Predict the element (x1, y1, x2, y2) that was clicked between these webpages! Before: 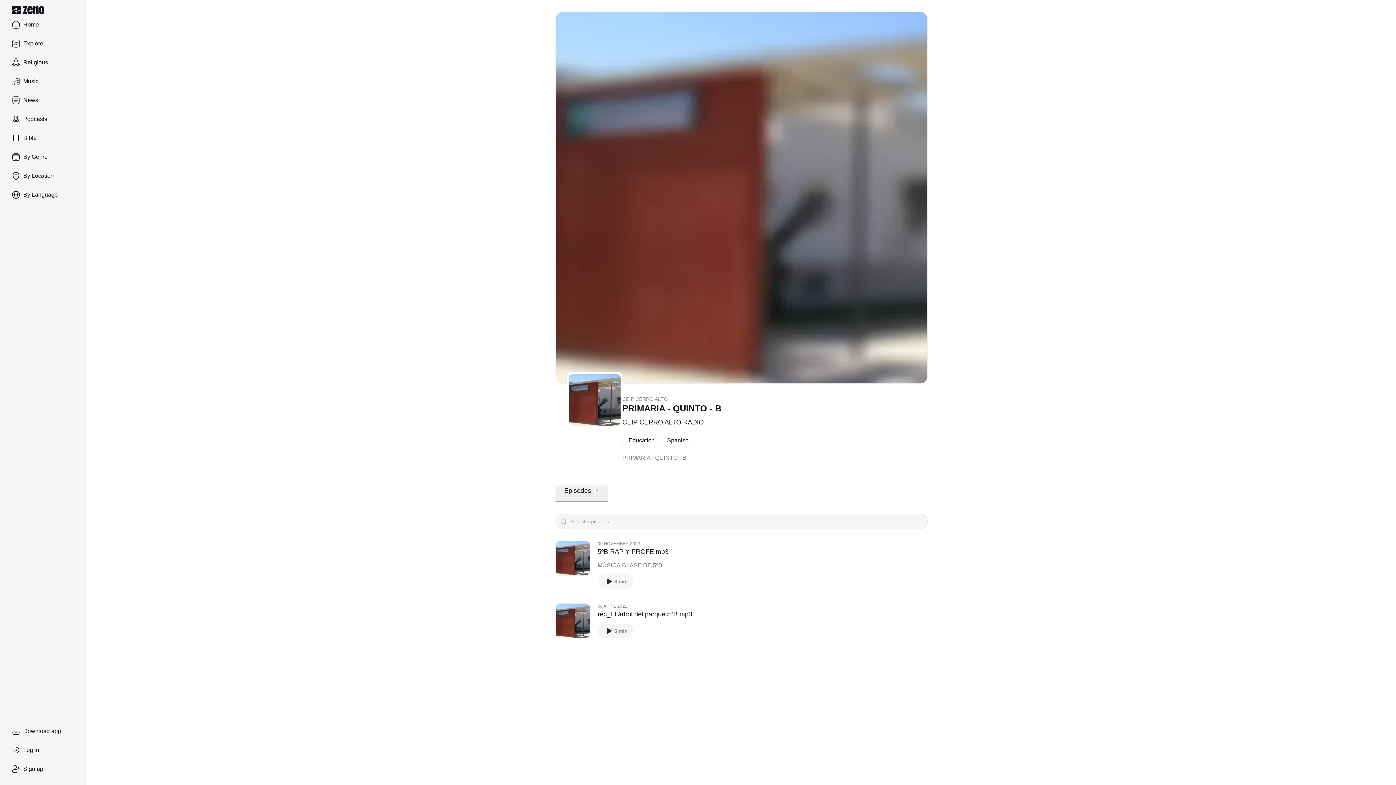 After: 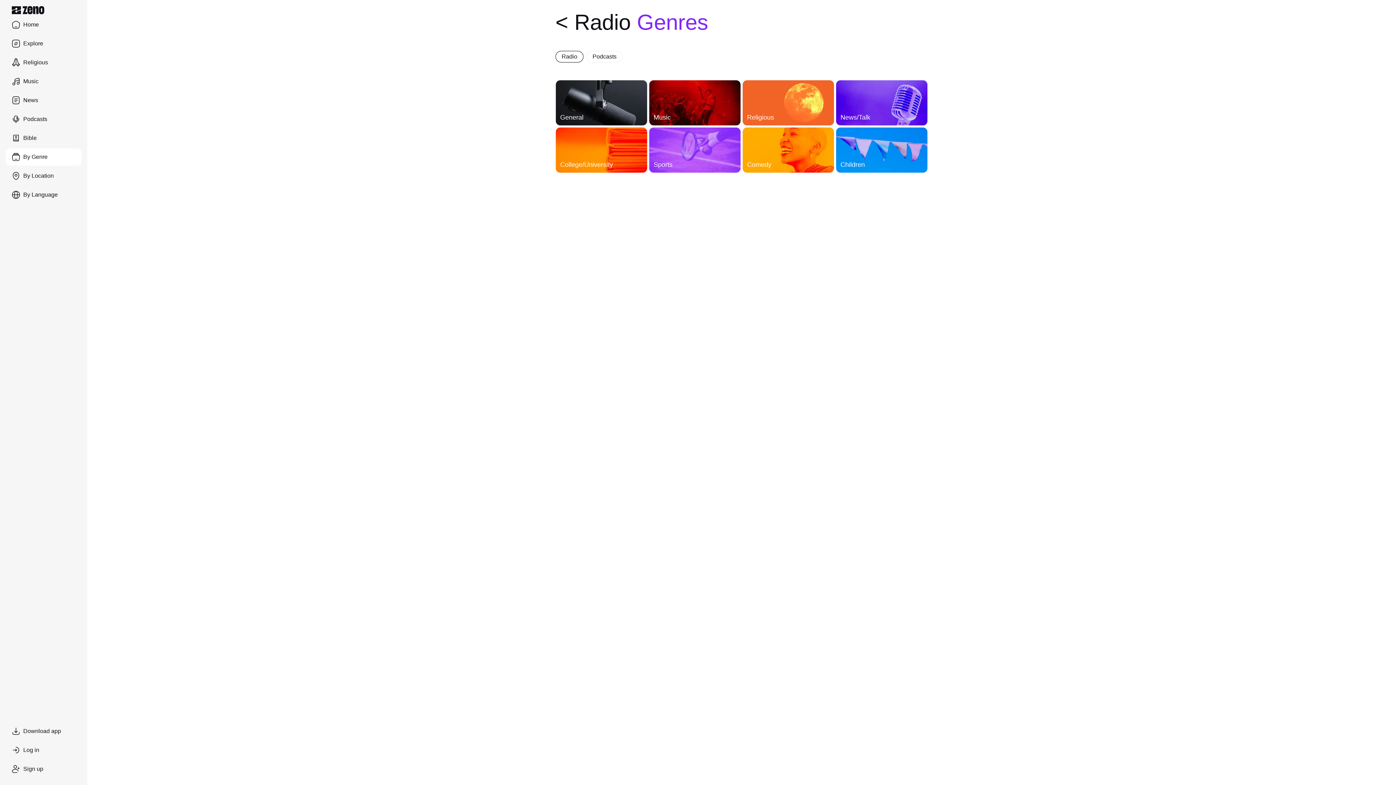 Action: label: By Genre bbox: (5, 148, 81, 165)